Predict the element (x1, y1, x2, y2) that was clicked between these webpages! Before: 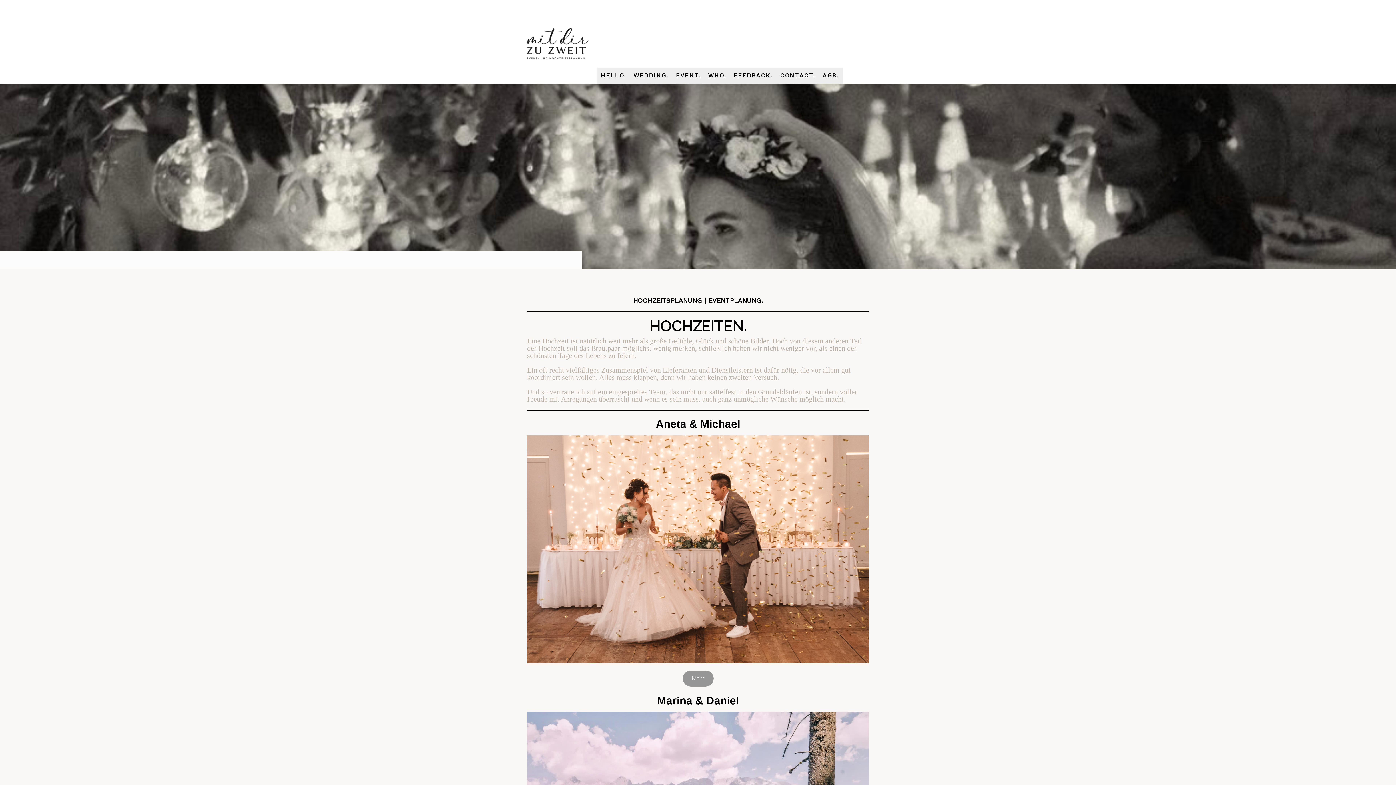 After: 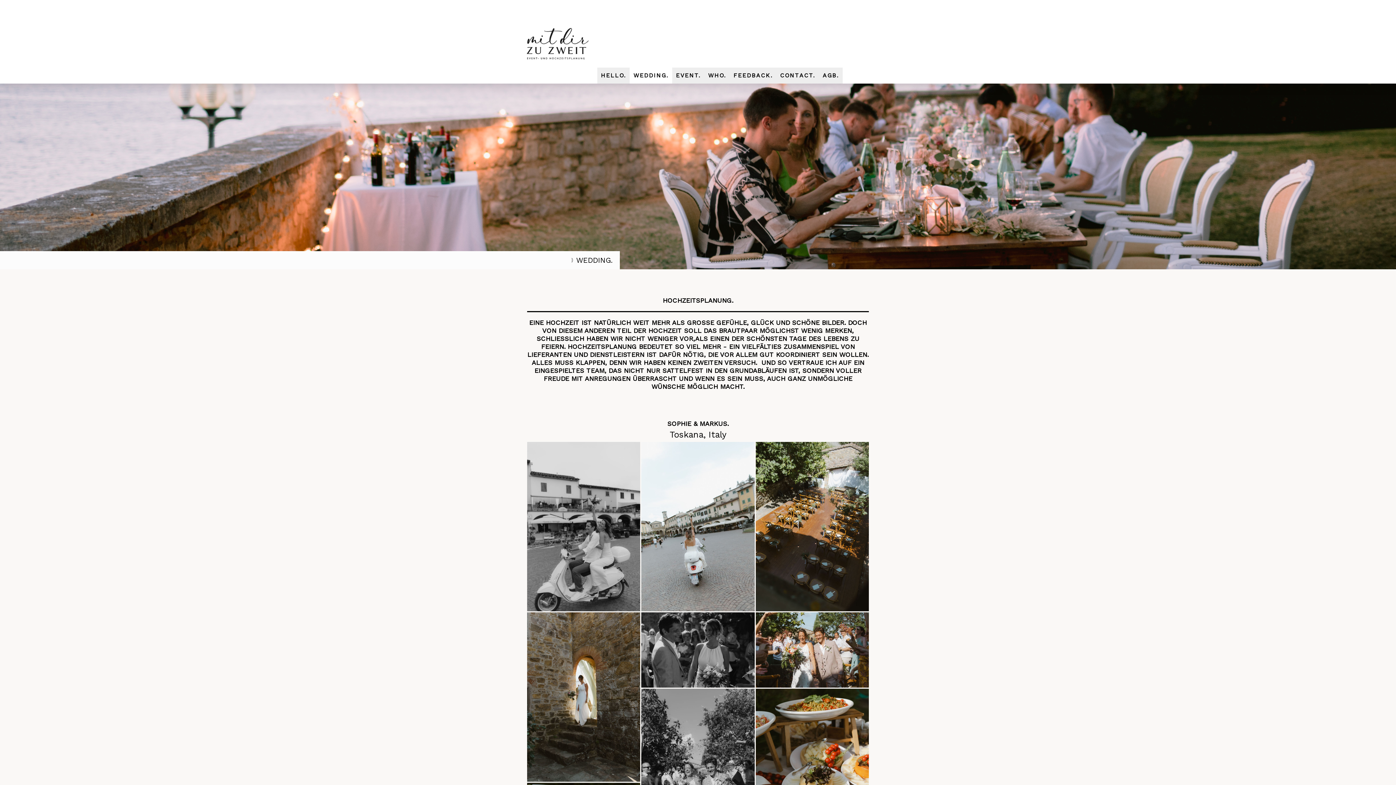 Action: bbox: (629, 67, 672, 83) label: WEDDING.